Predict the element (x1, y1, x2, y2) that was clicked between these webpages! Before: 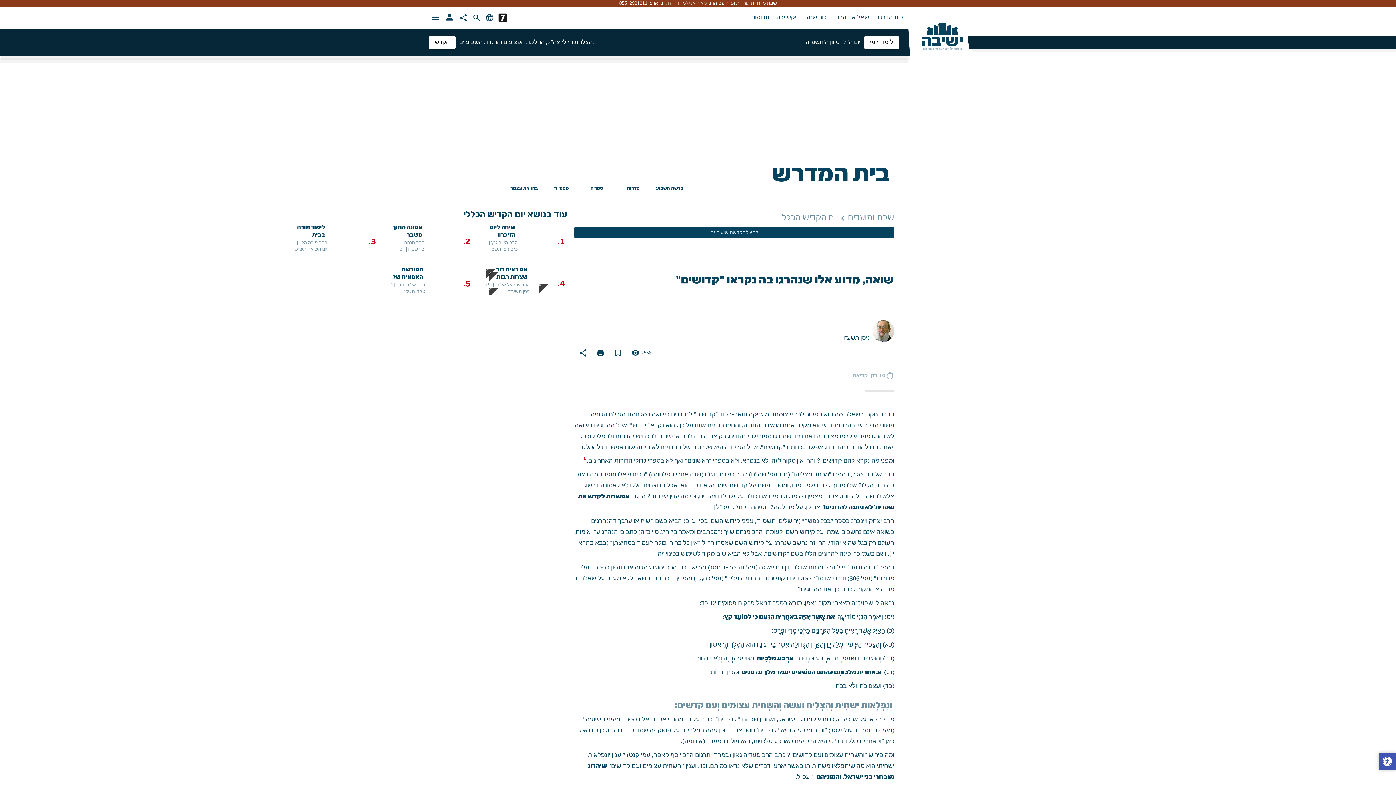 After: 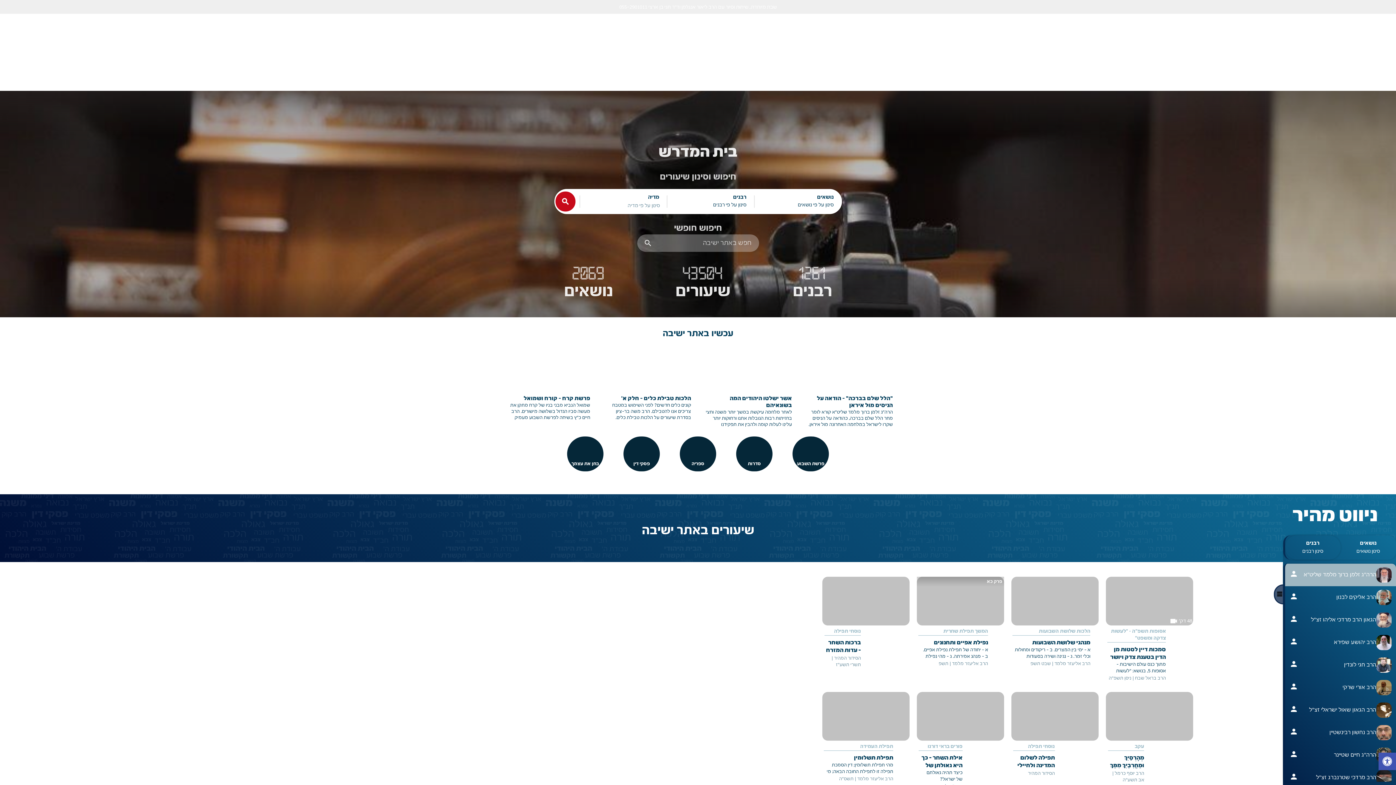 Action: label: בית מדרש  bbox: (873, 13, 908, 21)